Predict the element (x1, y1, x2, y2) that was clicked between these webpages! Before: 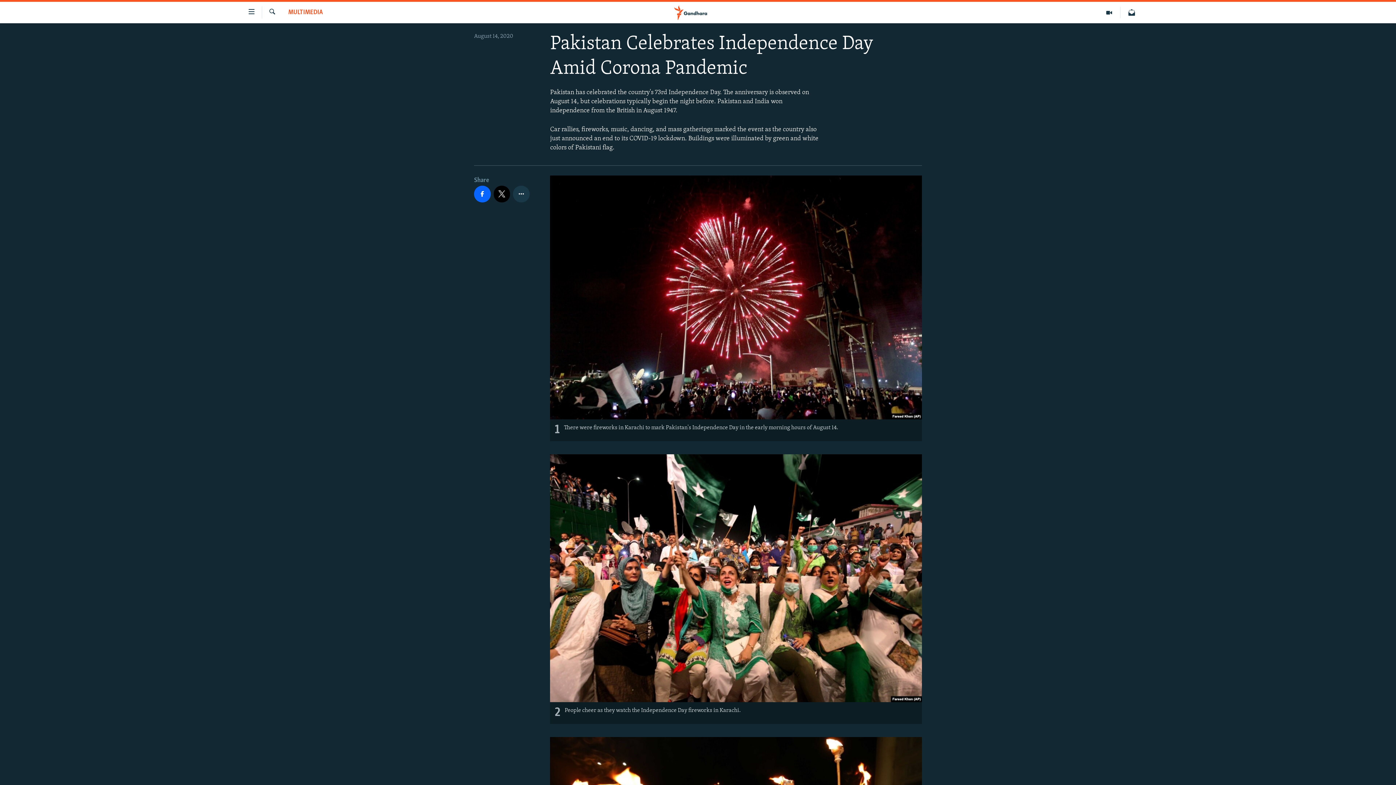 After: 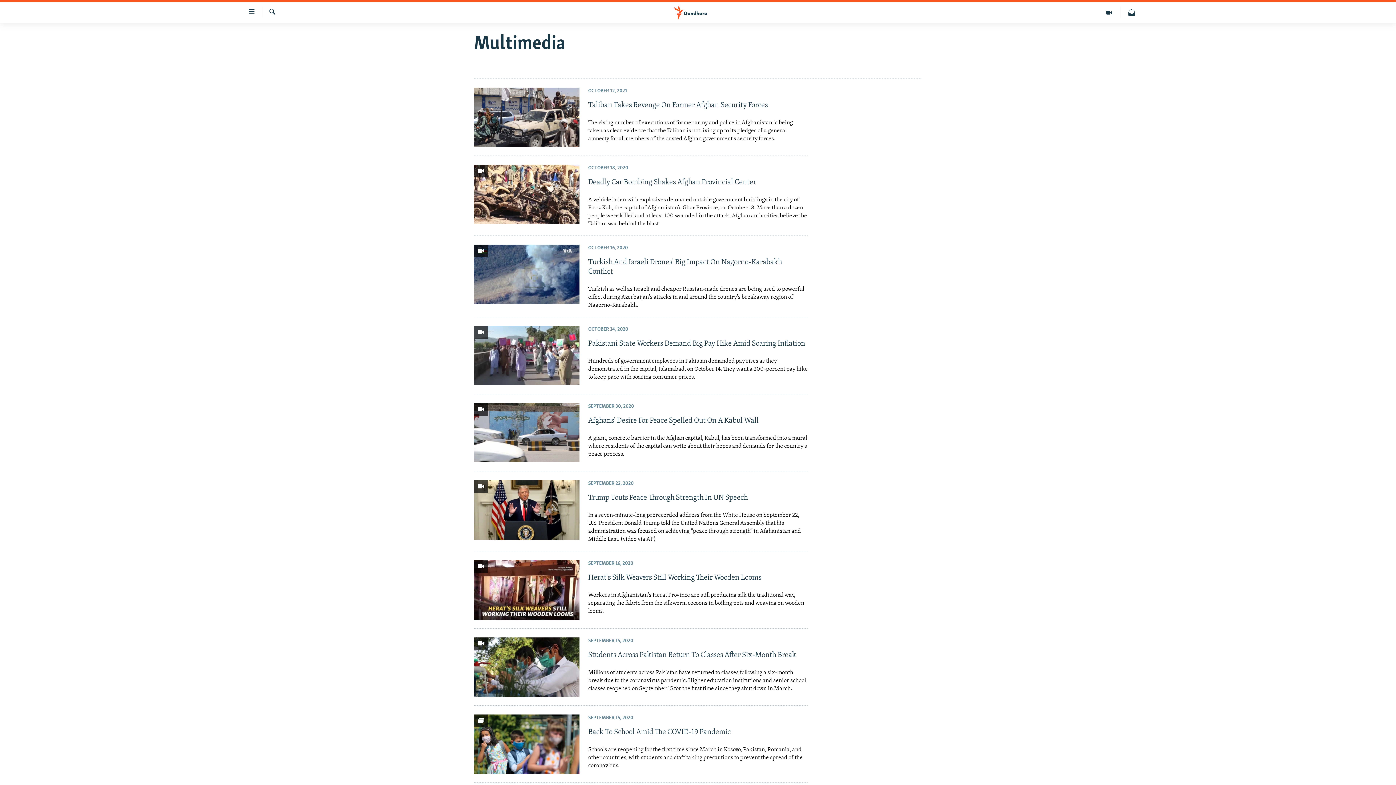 Action: bbox: (1098, 6, 1120, 18)